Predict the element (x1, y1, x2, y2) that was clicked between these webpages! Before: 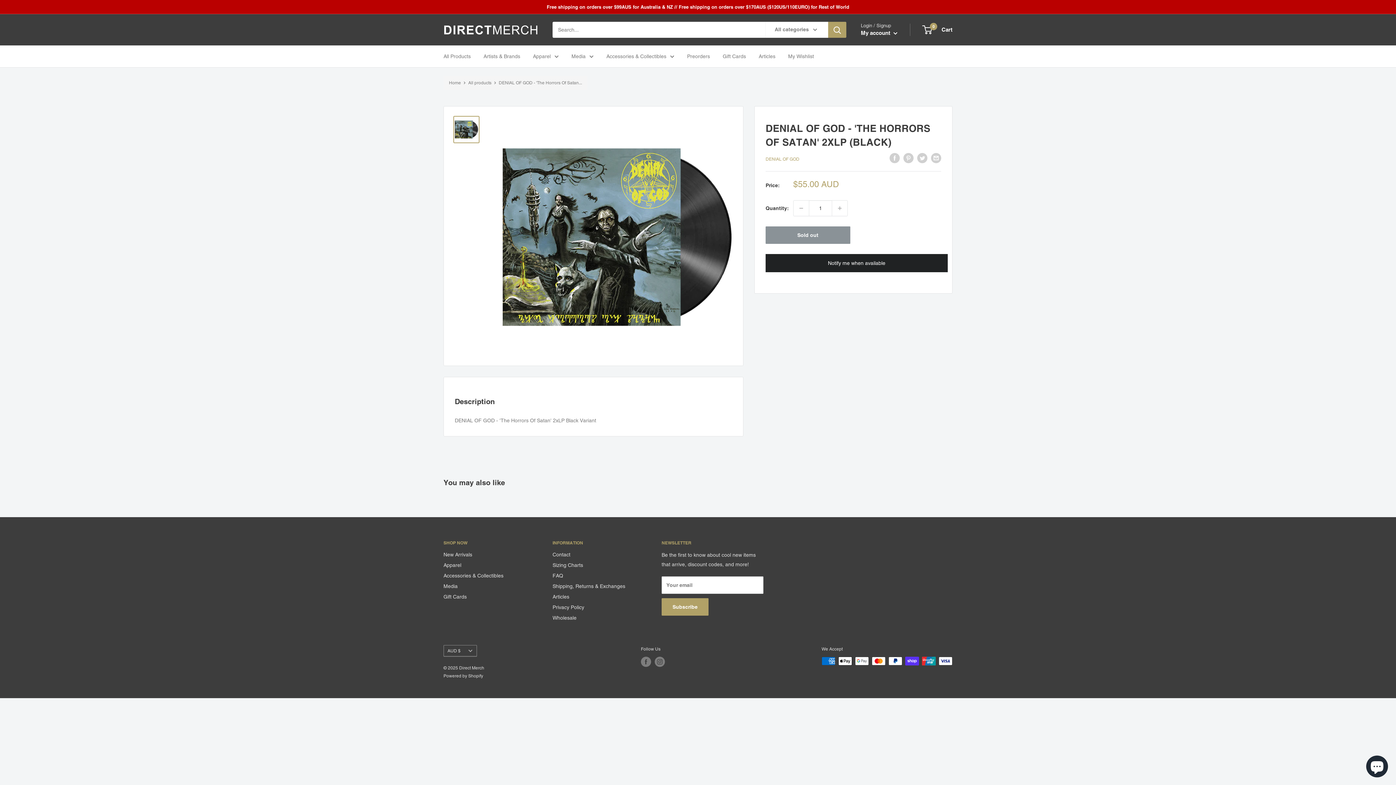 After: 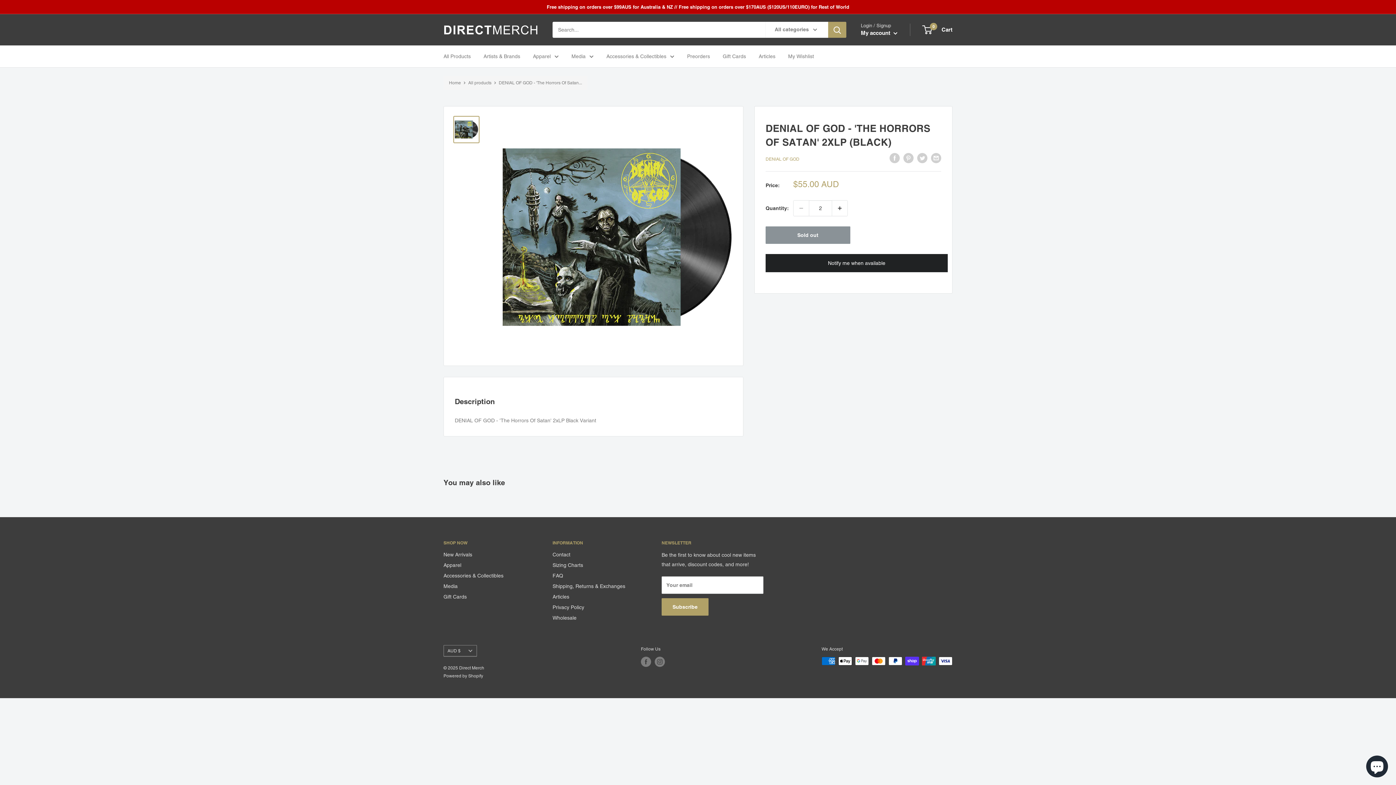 Action: label: Increase quantity by 1 bbox: (832, 200, 847, 216)